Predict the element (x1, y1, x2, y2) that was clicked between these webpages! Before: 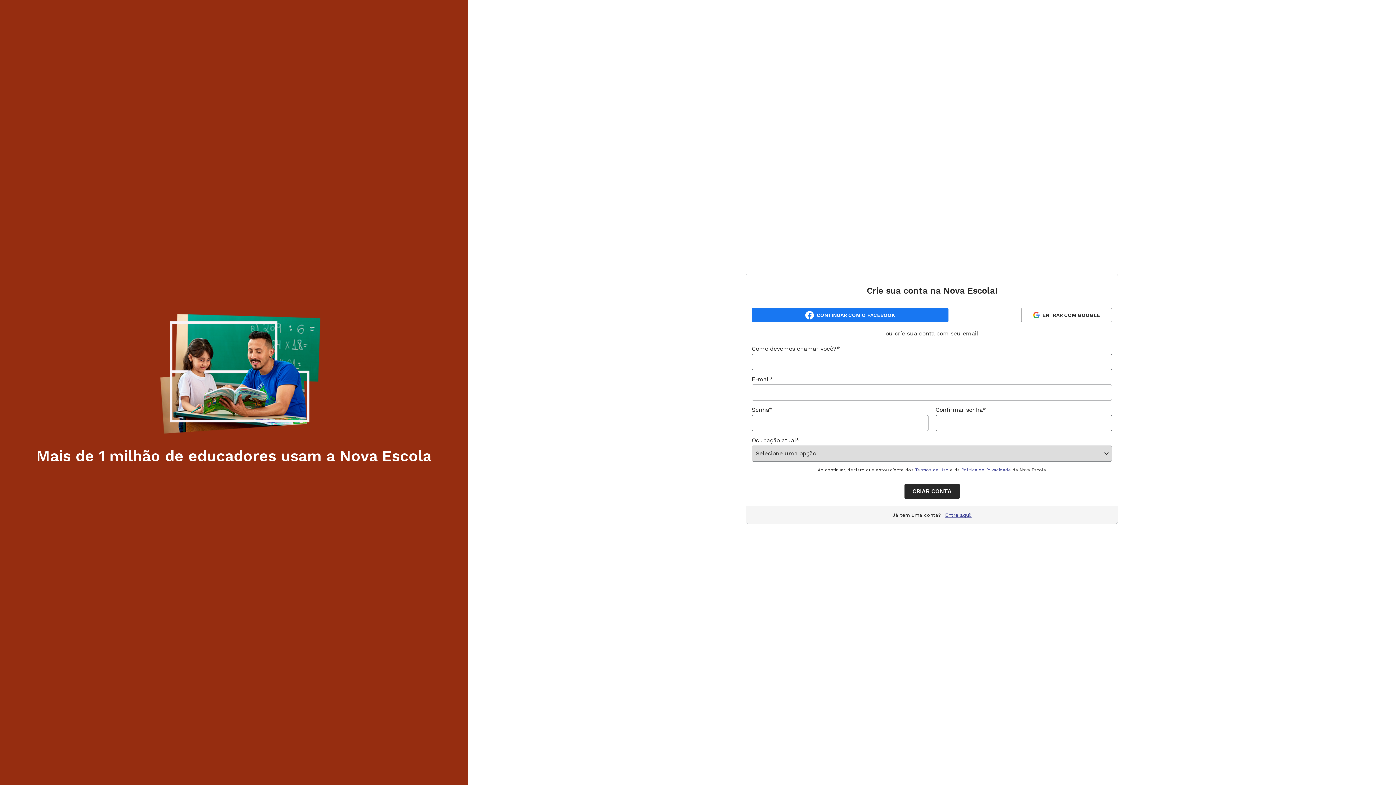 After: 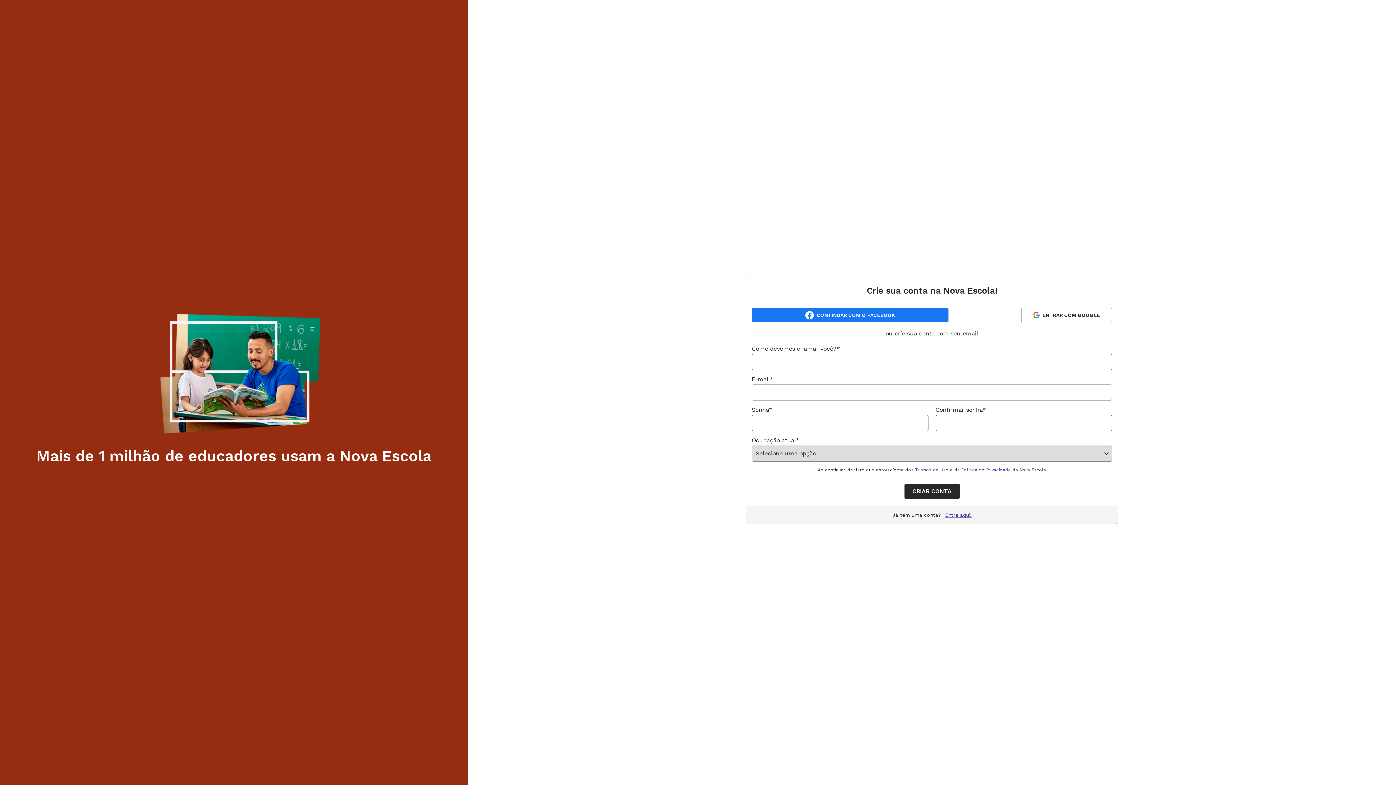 Action: bbox: (915, 467, 948, 472) label: Termos de Uso